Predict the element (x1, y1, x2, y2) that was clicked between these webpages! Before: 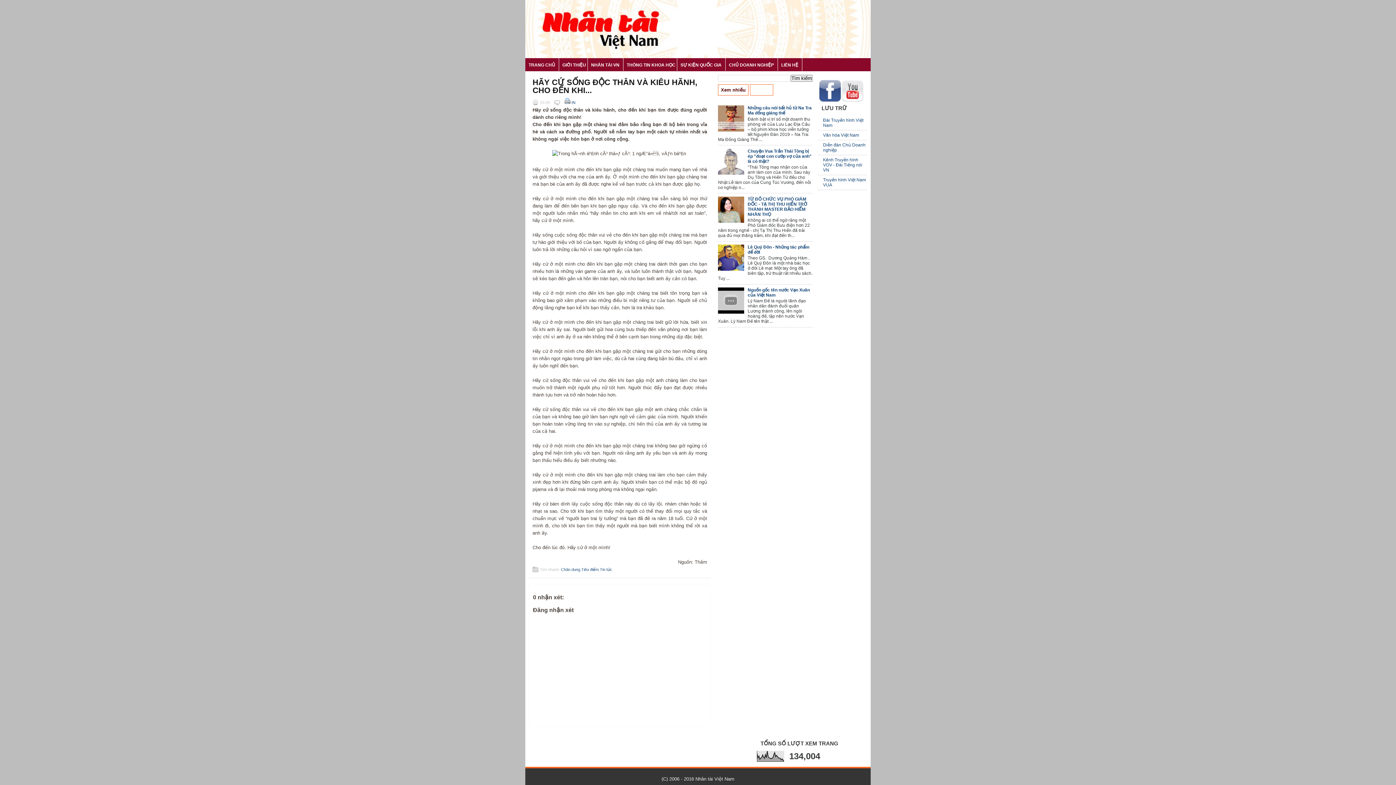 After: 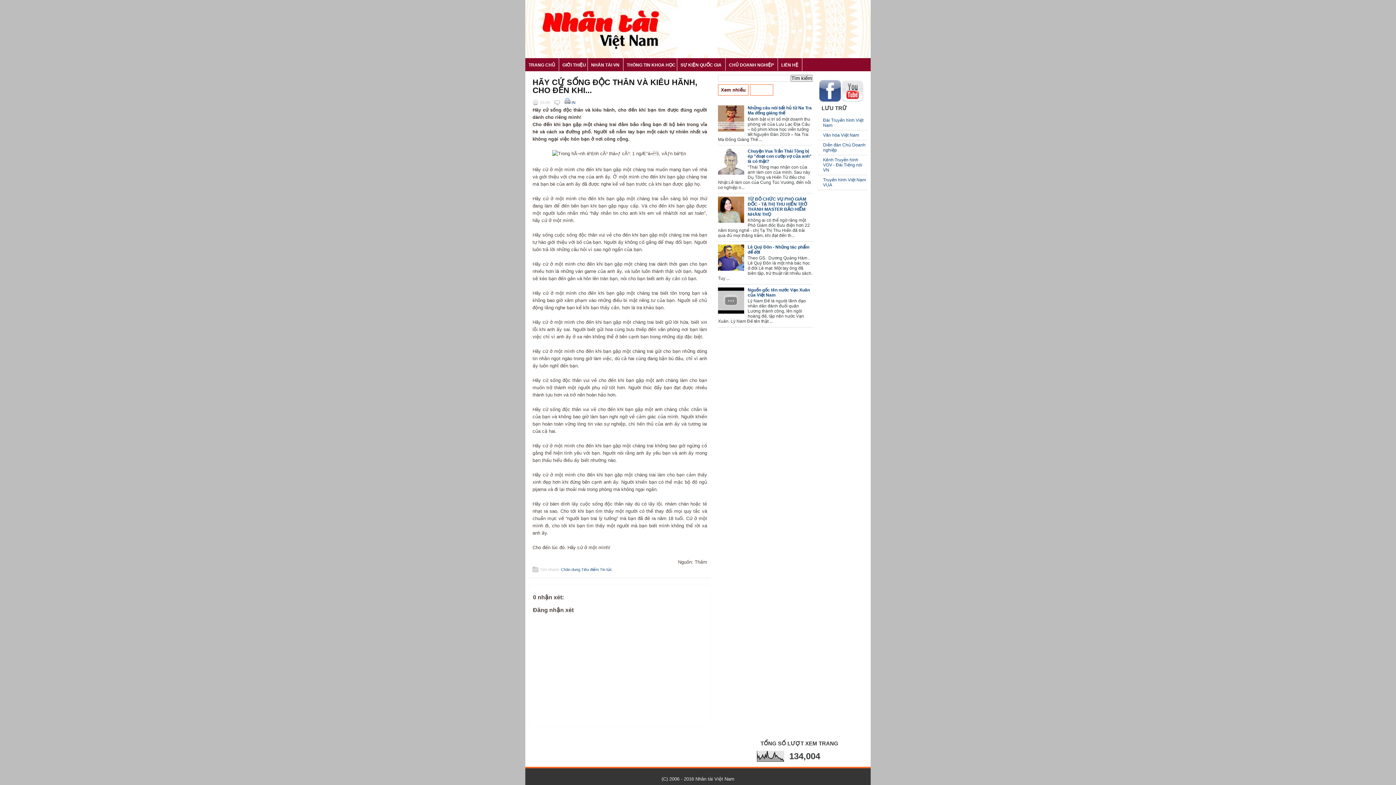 Action: bbox: (718, 127, 746, 132)